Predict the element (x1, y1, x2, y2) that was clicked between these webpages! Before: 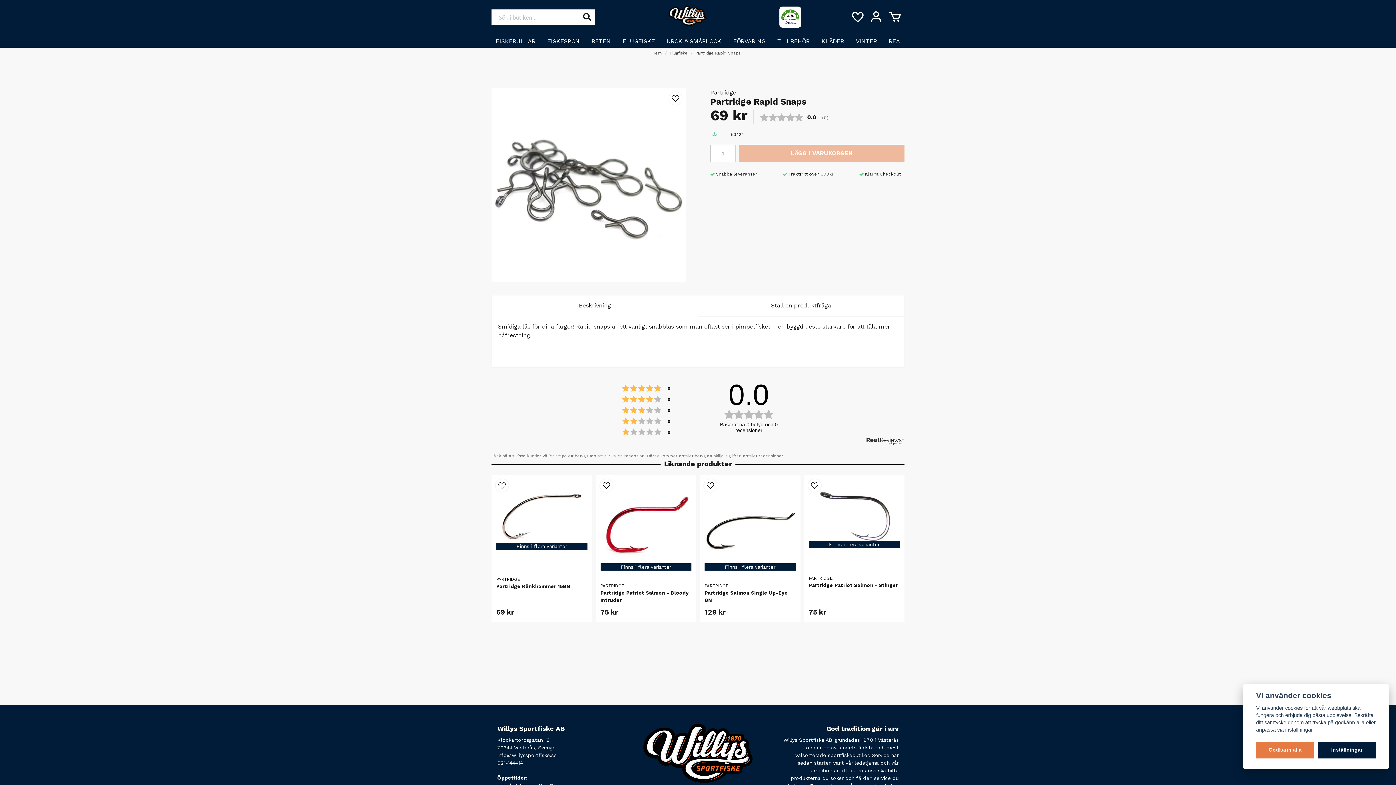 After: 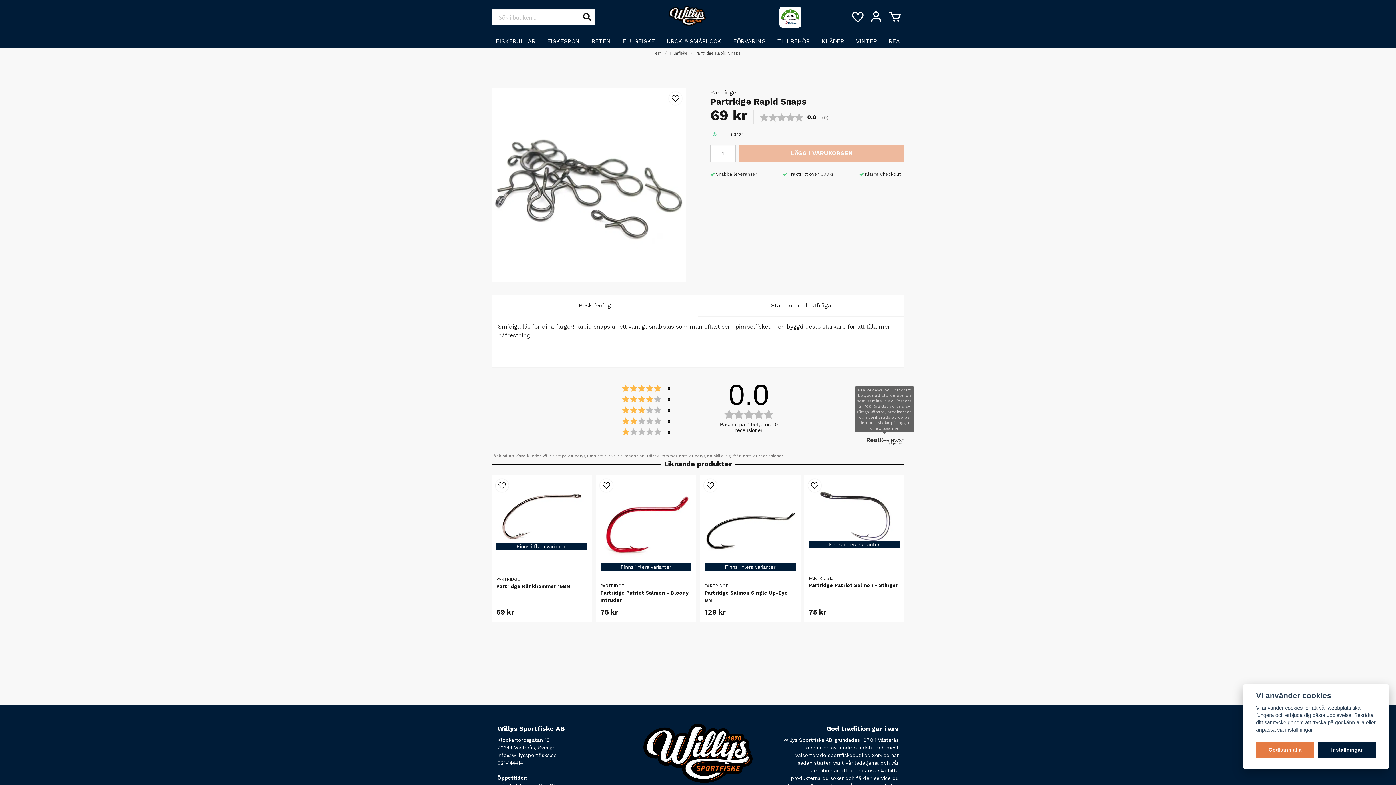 Action: bbox: (864, 435, 904, 446)